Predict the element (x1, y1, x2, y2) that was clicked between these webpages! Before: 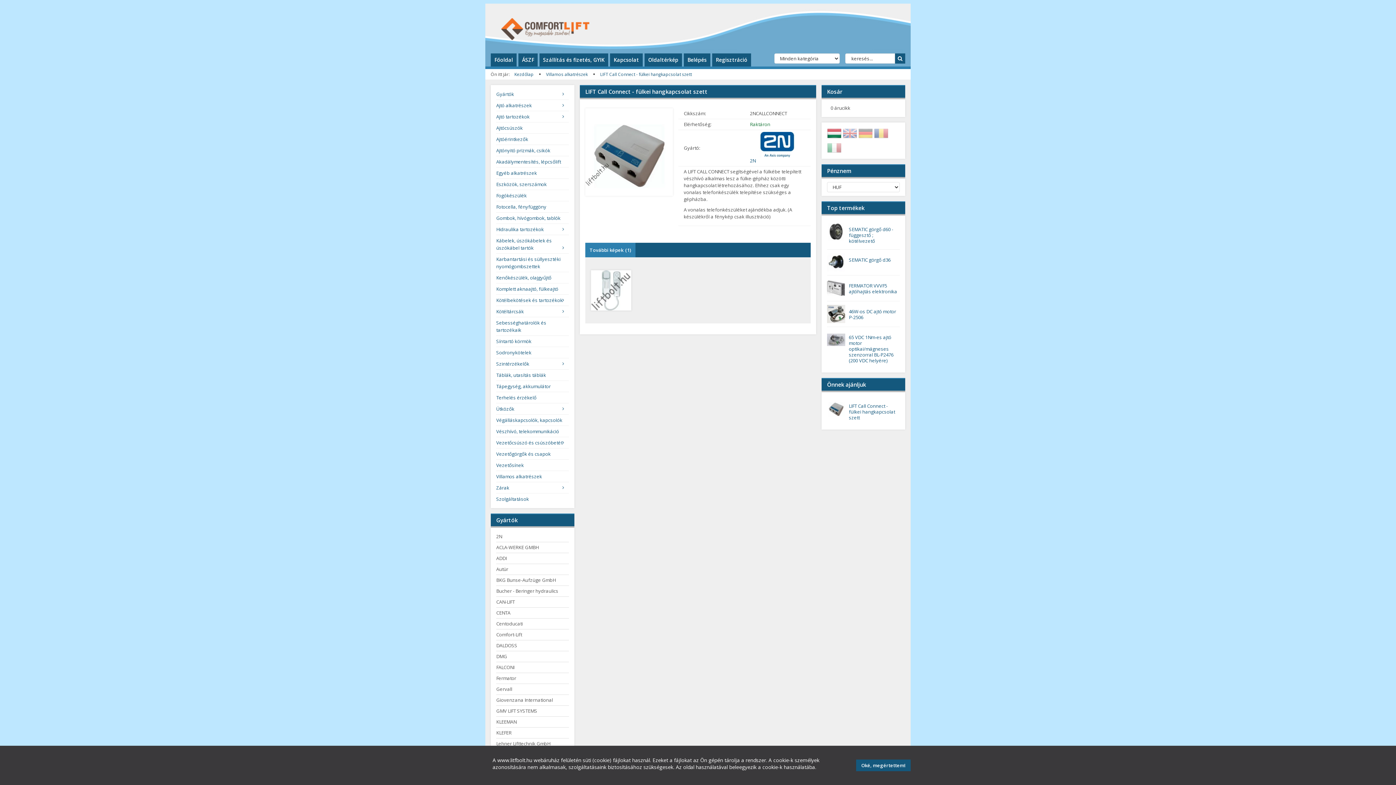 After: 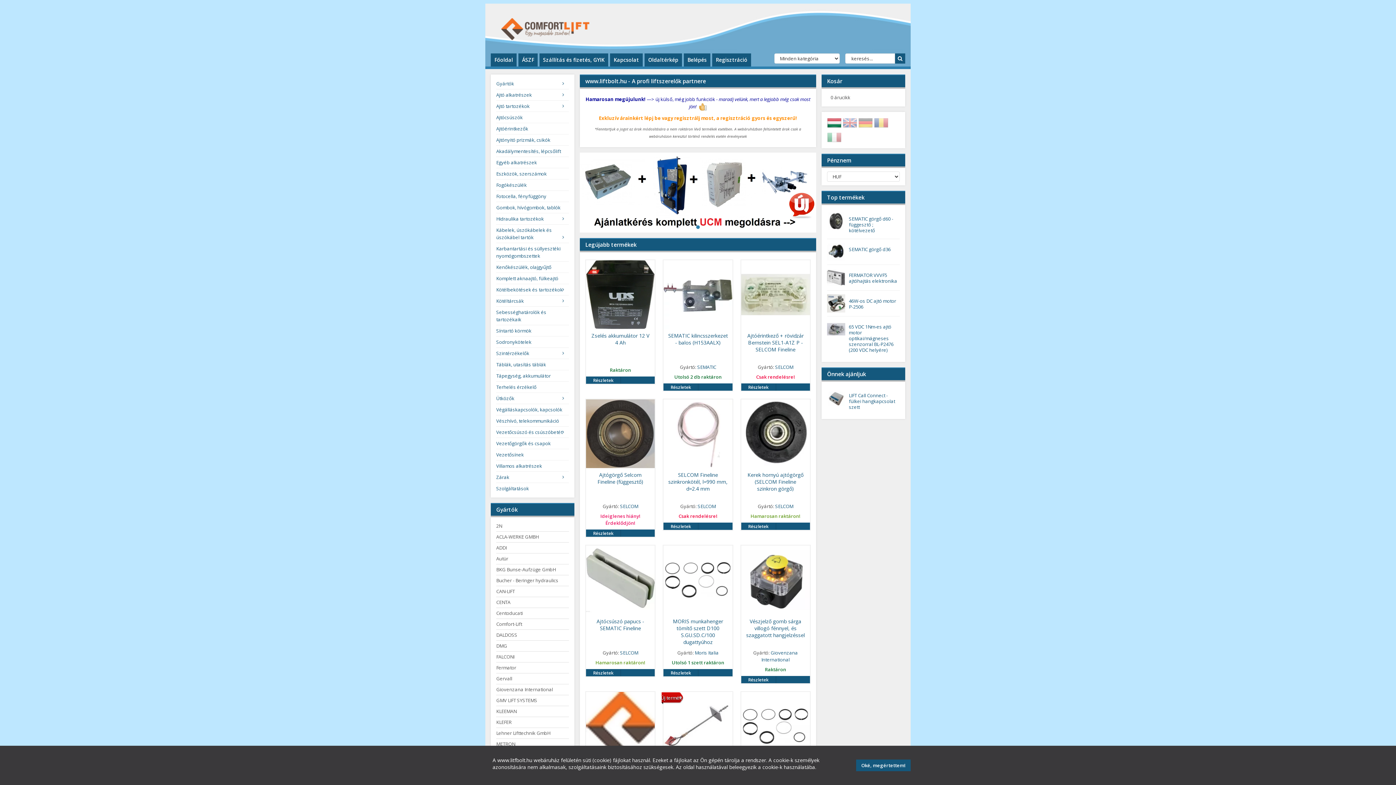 Action: bbox: (490, 25, 600, 31)